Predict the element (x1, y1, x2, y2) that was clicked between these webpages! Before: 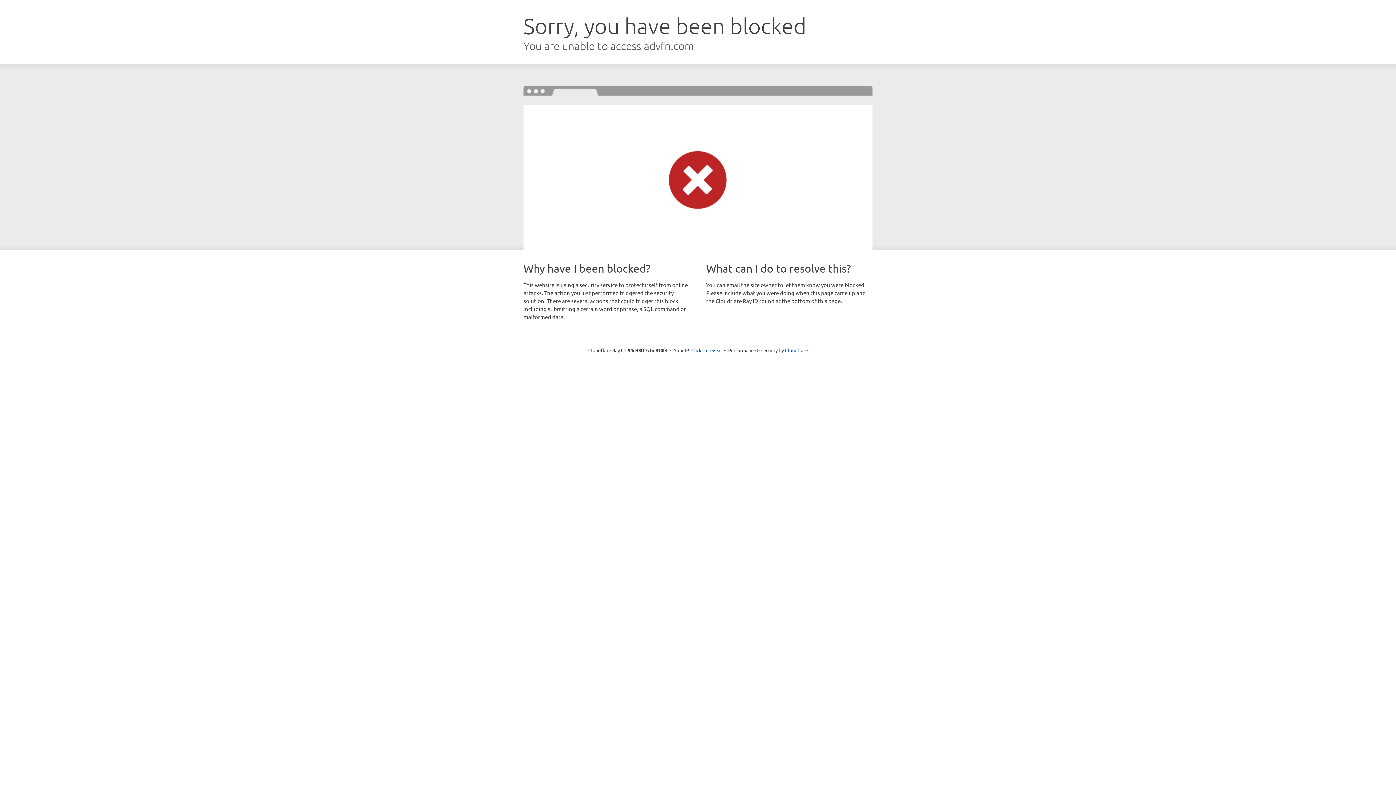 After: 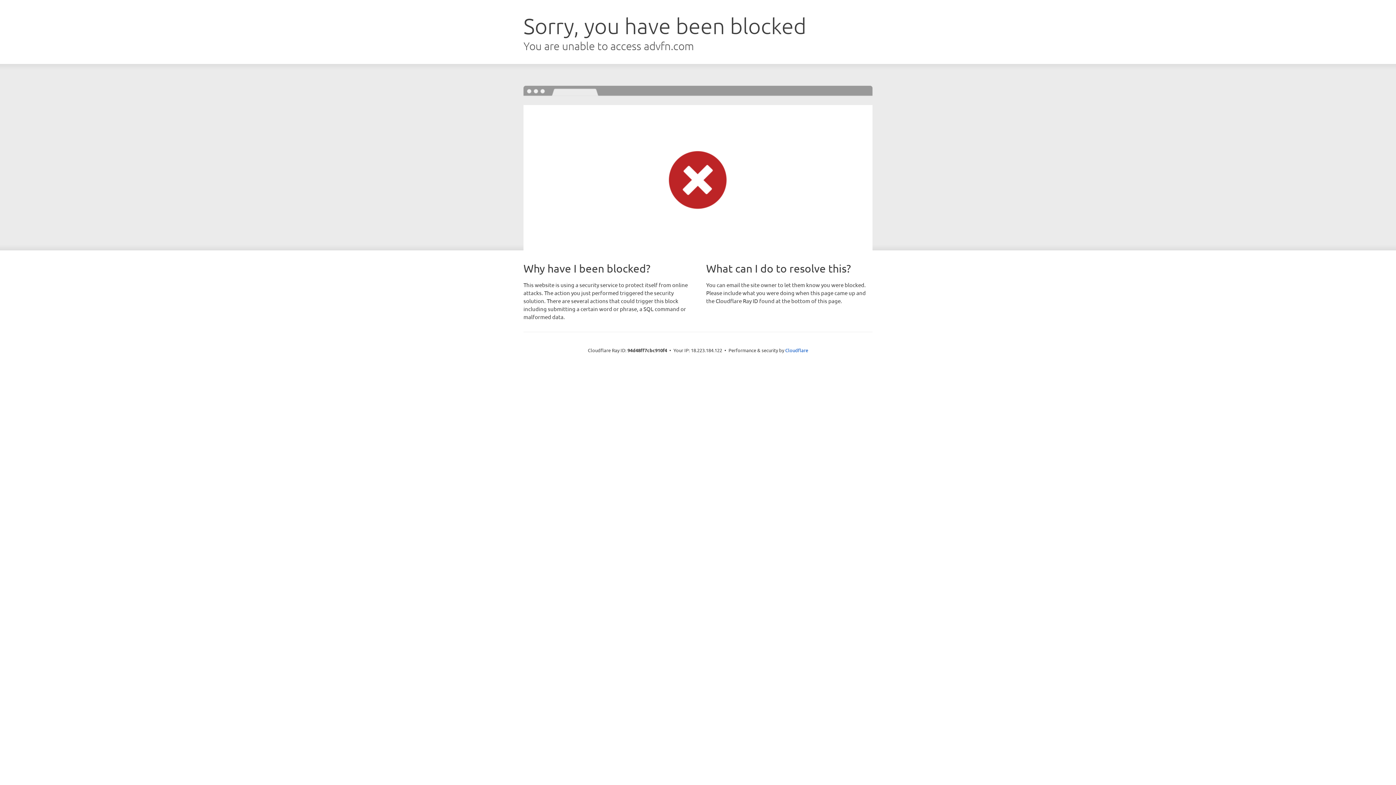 Action: label: Click to reveal bbox: (691, 346, 722, 353)